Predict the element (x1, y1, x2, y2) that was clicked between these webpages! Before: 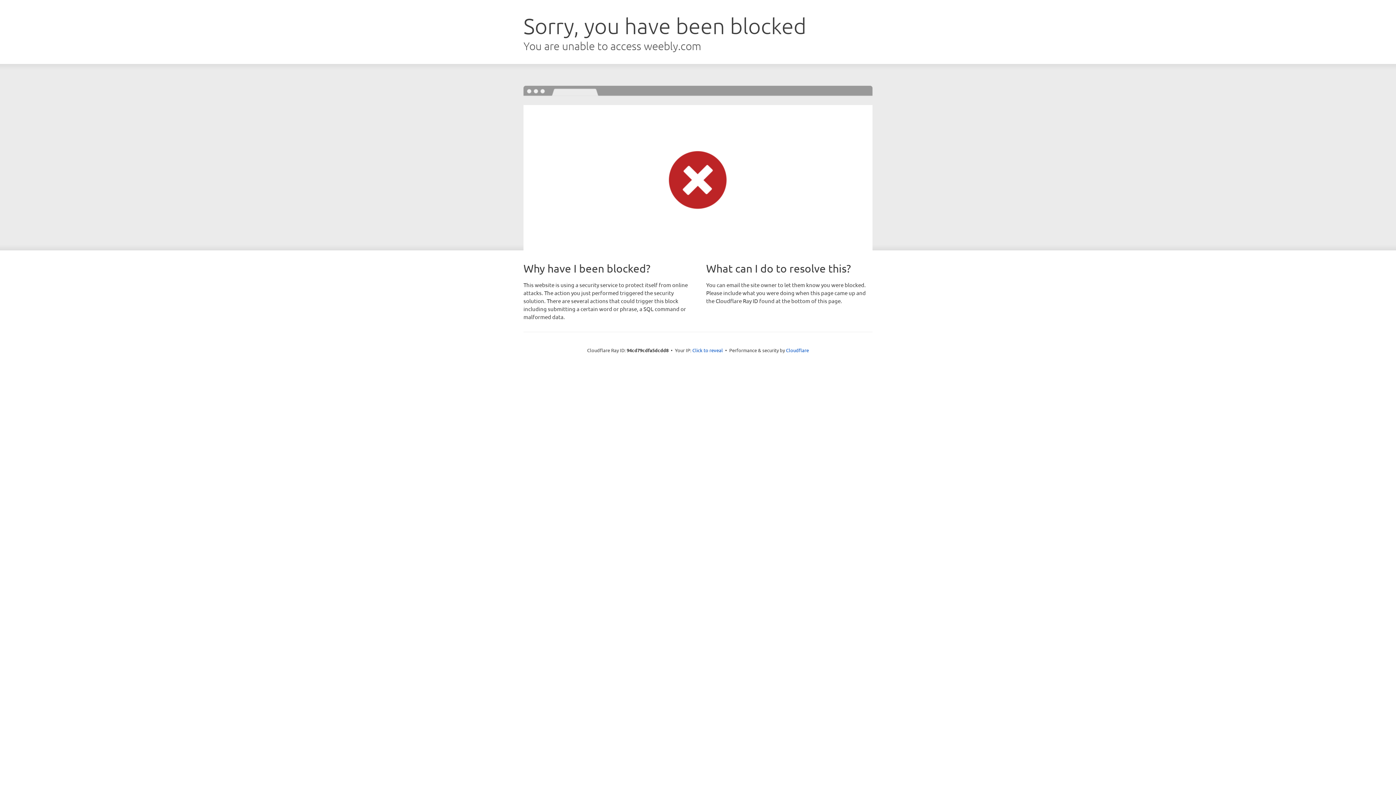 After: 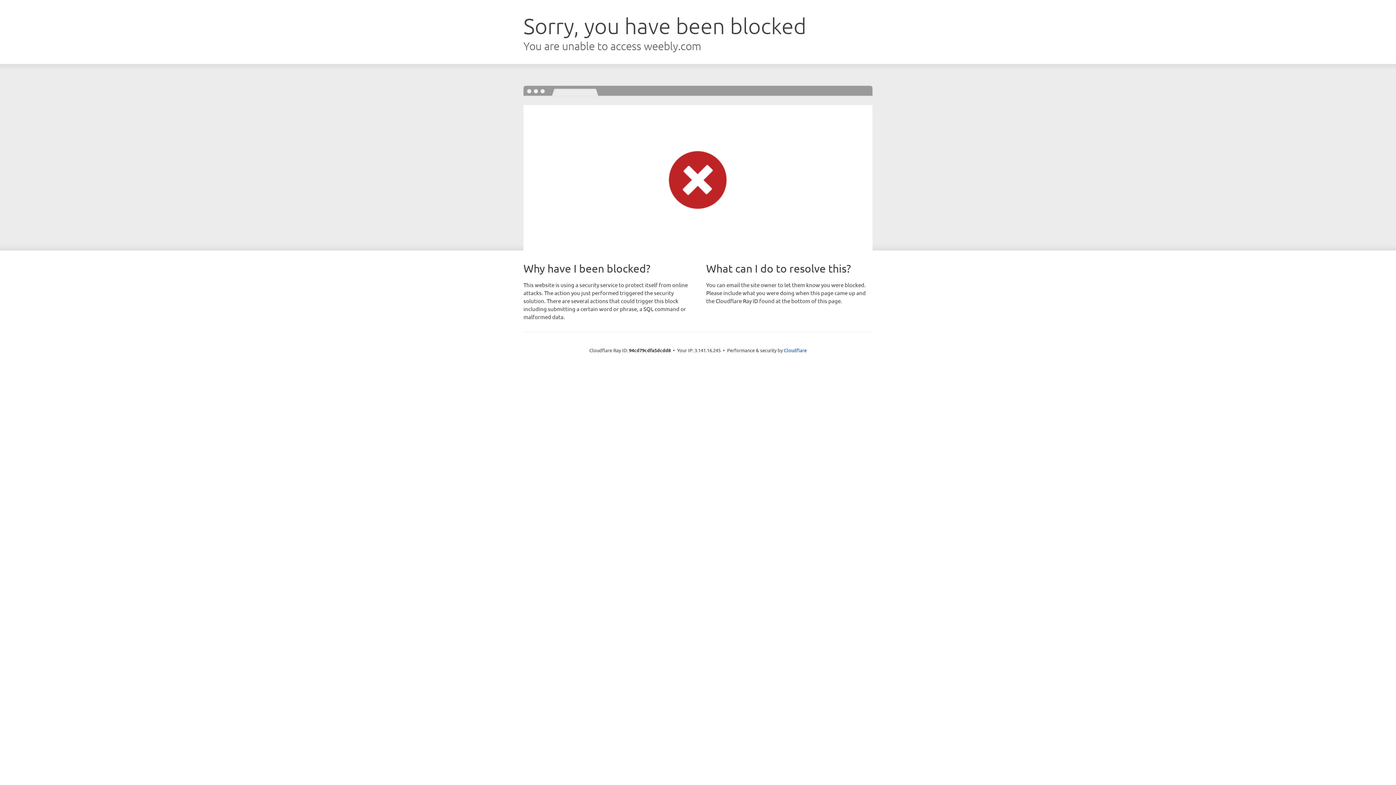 Action: bbox: (692, 346, 723, 353) label: Click to reveal